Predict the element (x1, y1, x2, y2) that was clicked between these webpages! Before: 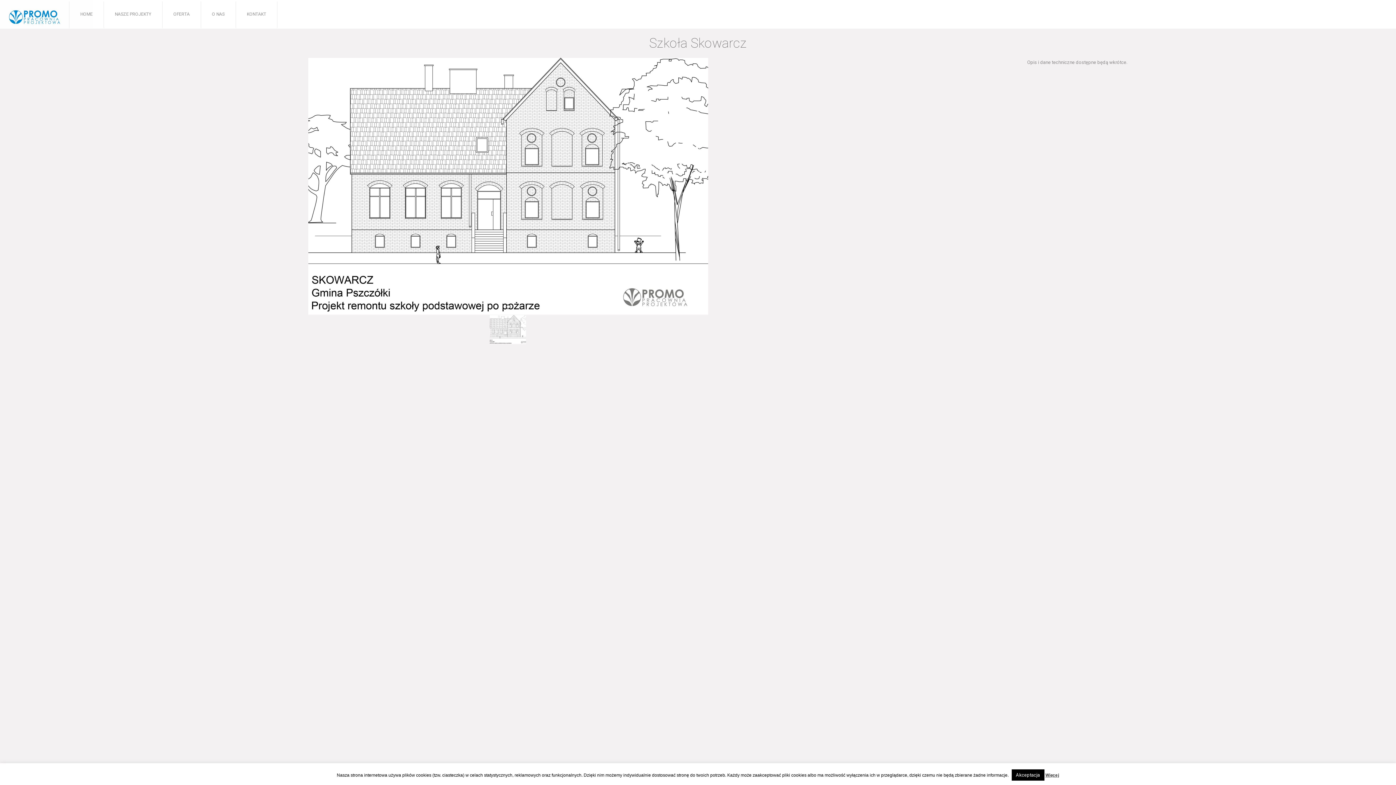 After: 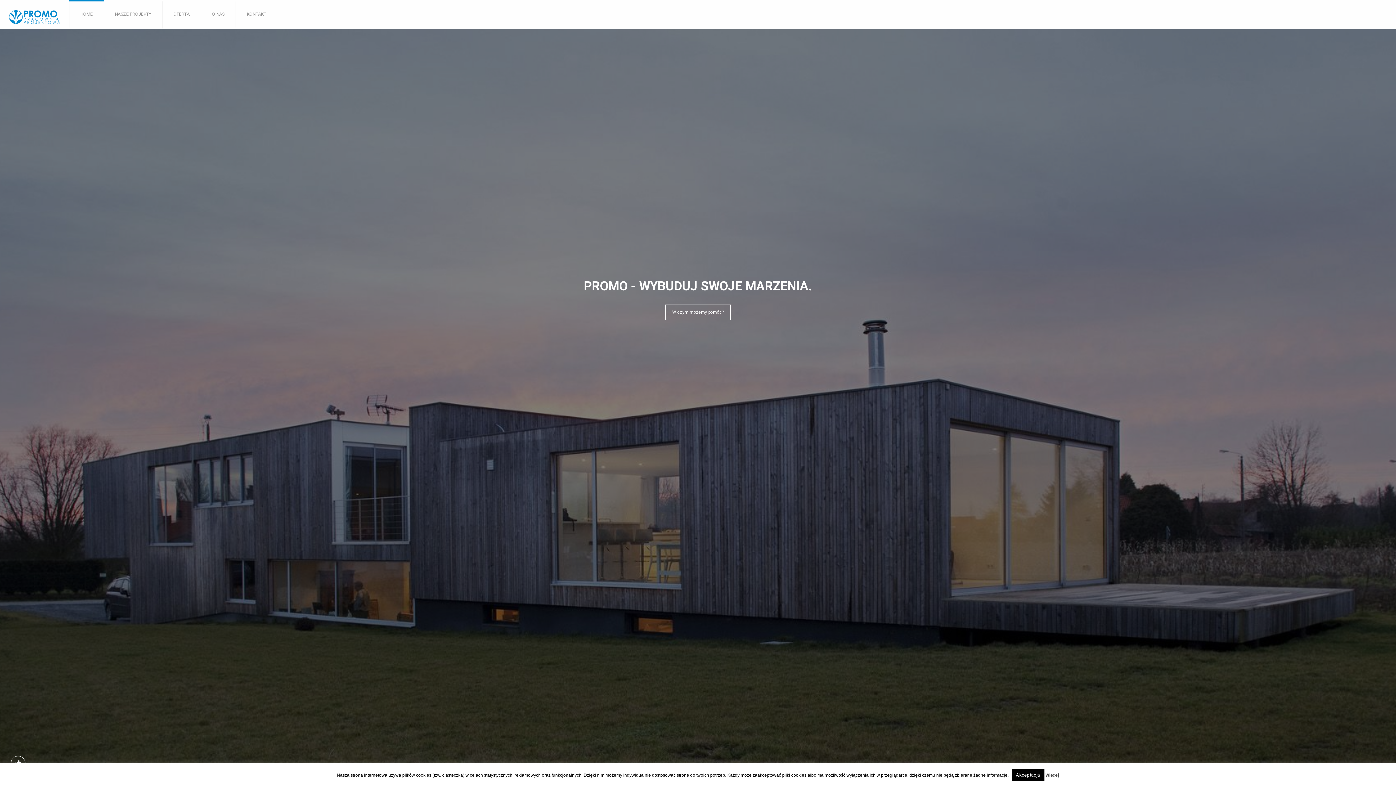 Action: bbox: (0, 0, 69, 34)